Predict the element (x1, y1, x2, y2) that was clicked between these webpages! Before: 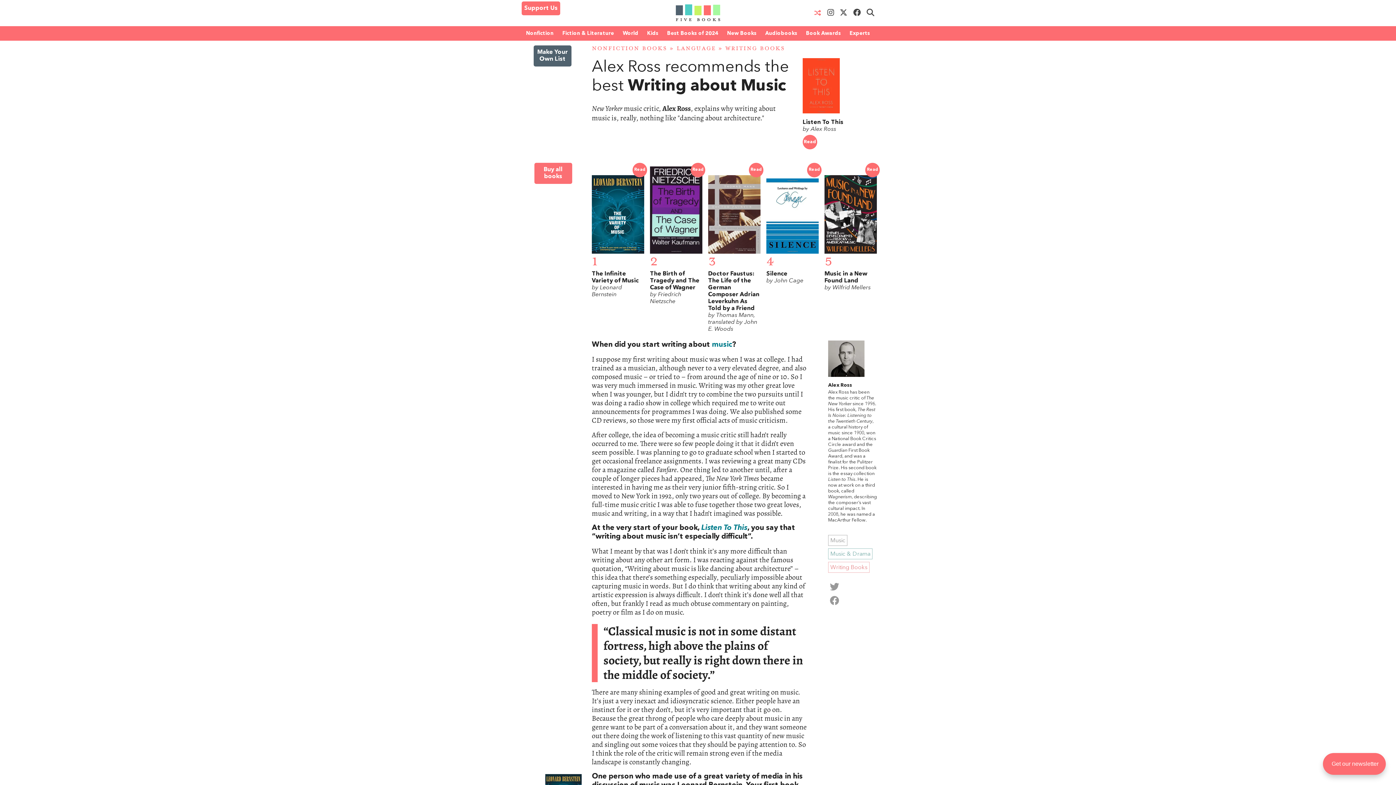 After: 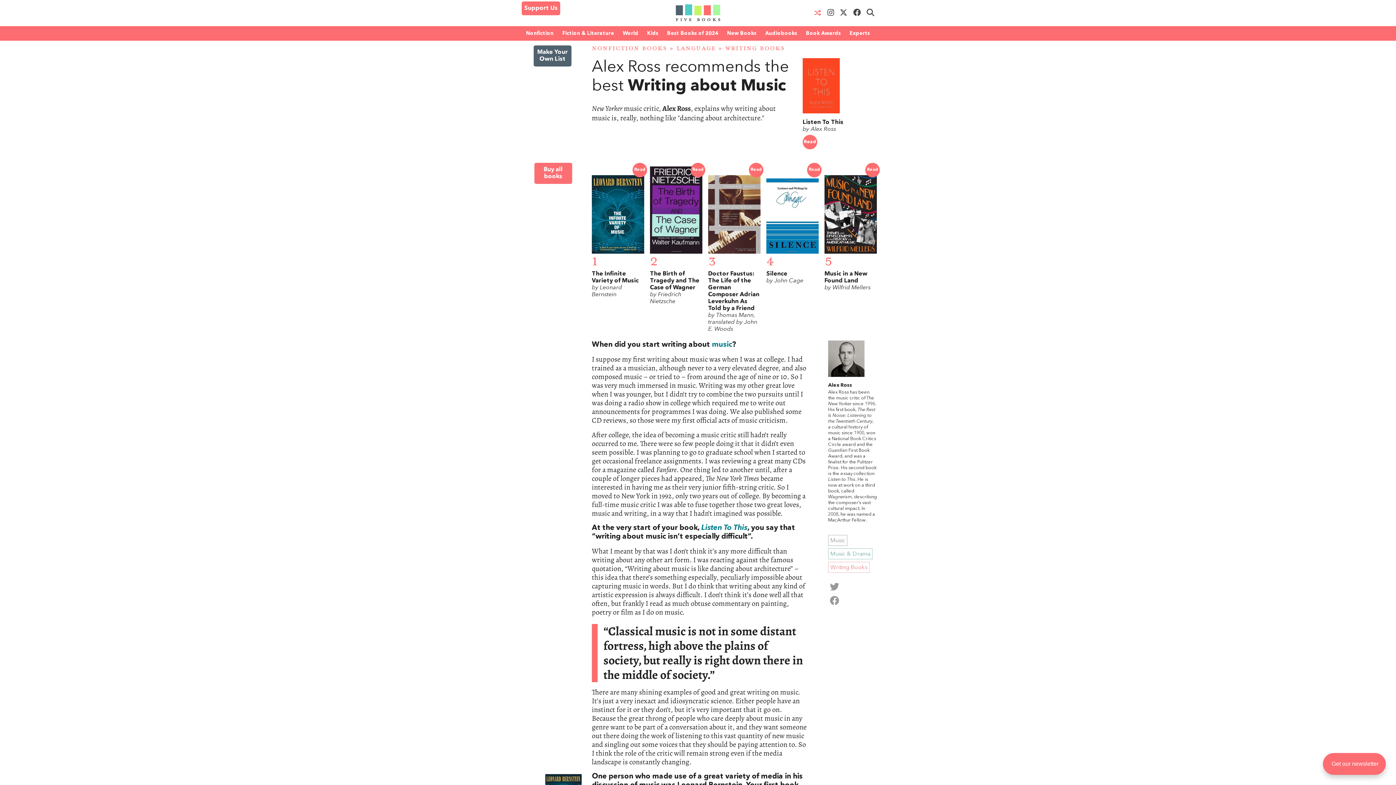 Action: bbox: (824, 7, 834, 16)